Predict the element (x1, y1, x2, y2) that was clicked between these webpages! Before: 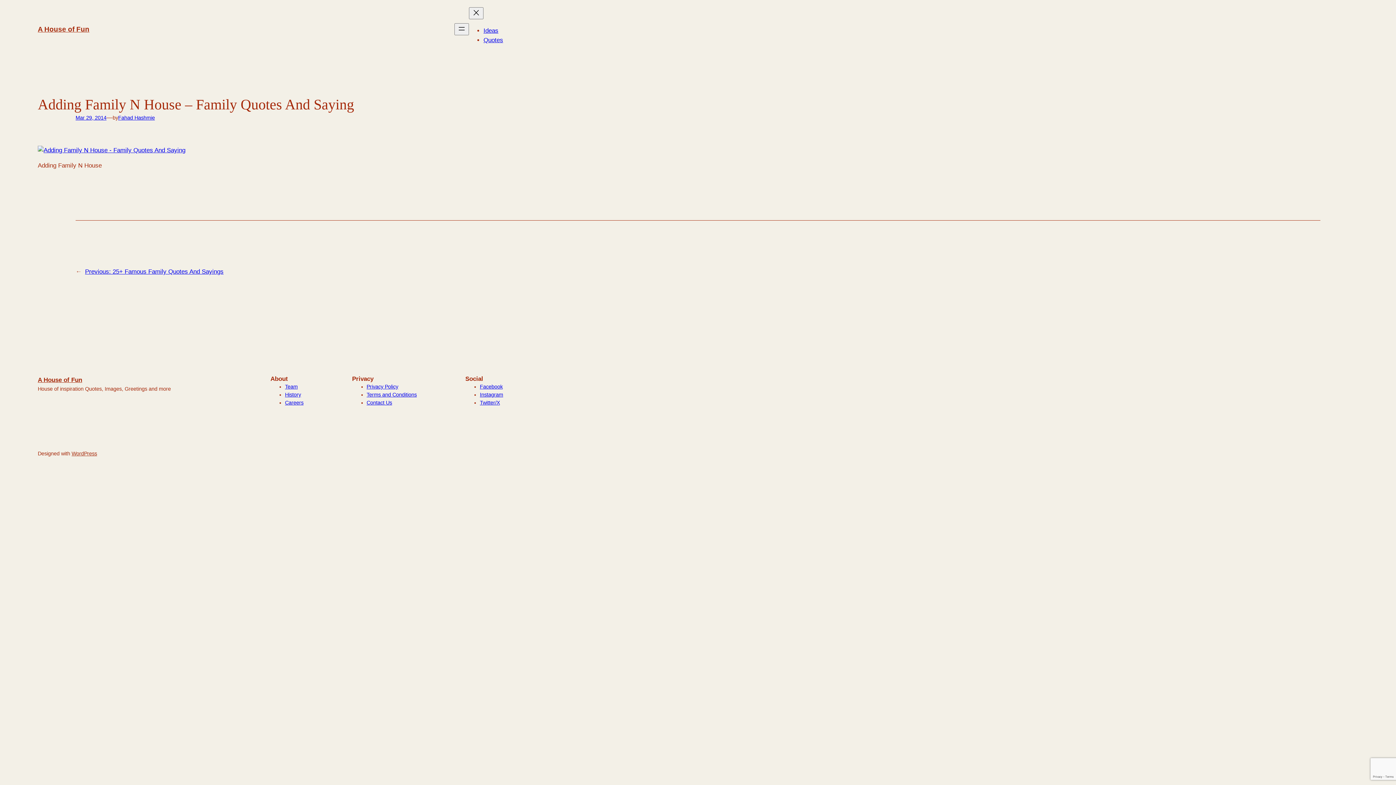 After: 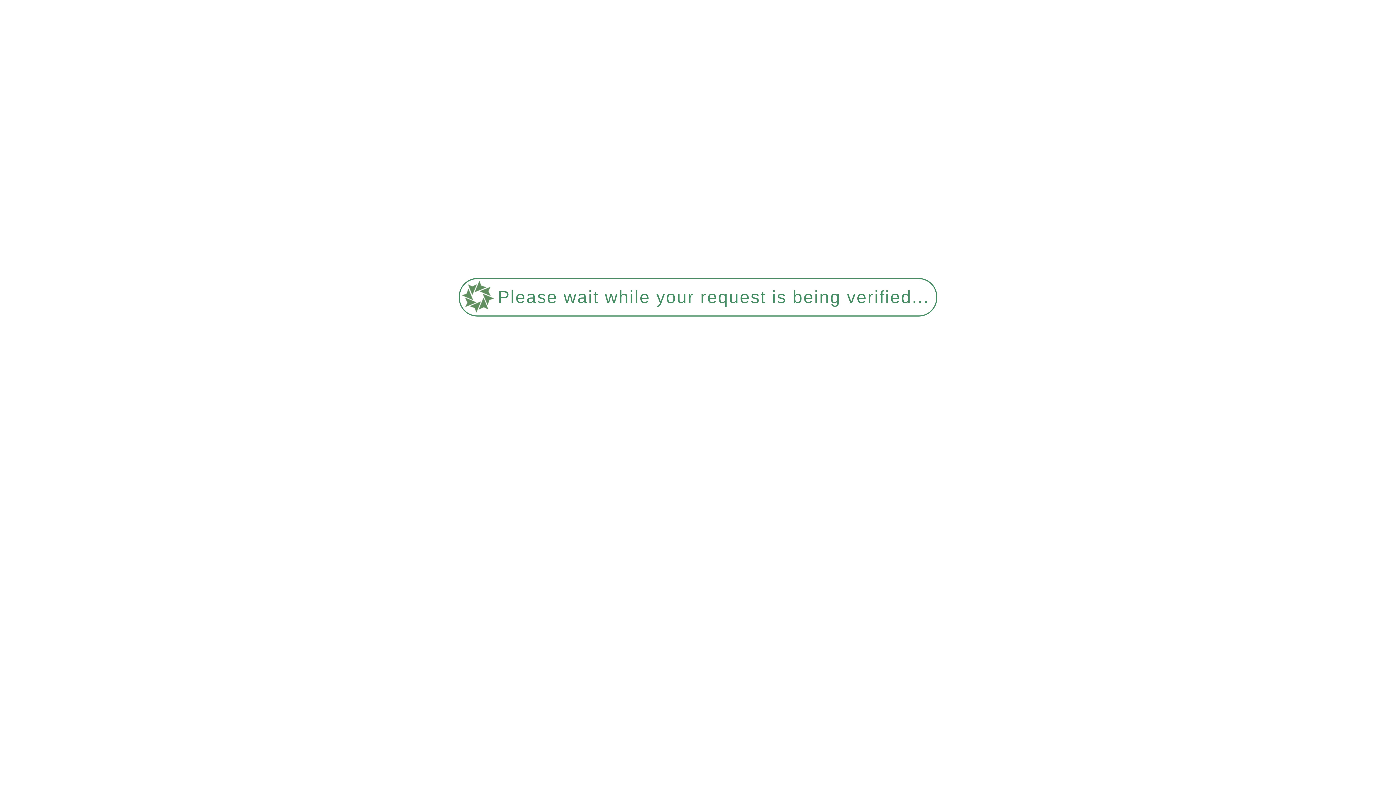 Action: bbox: (75, 114, 106, 120) label: Mar 29, 2014